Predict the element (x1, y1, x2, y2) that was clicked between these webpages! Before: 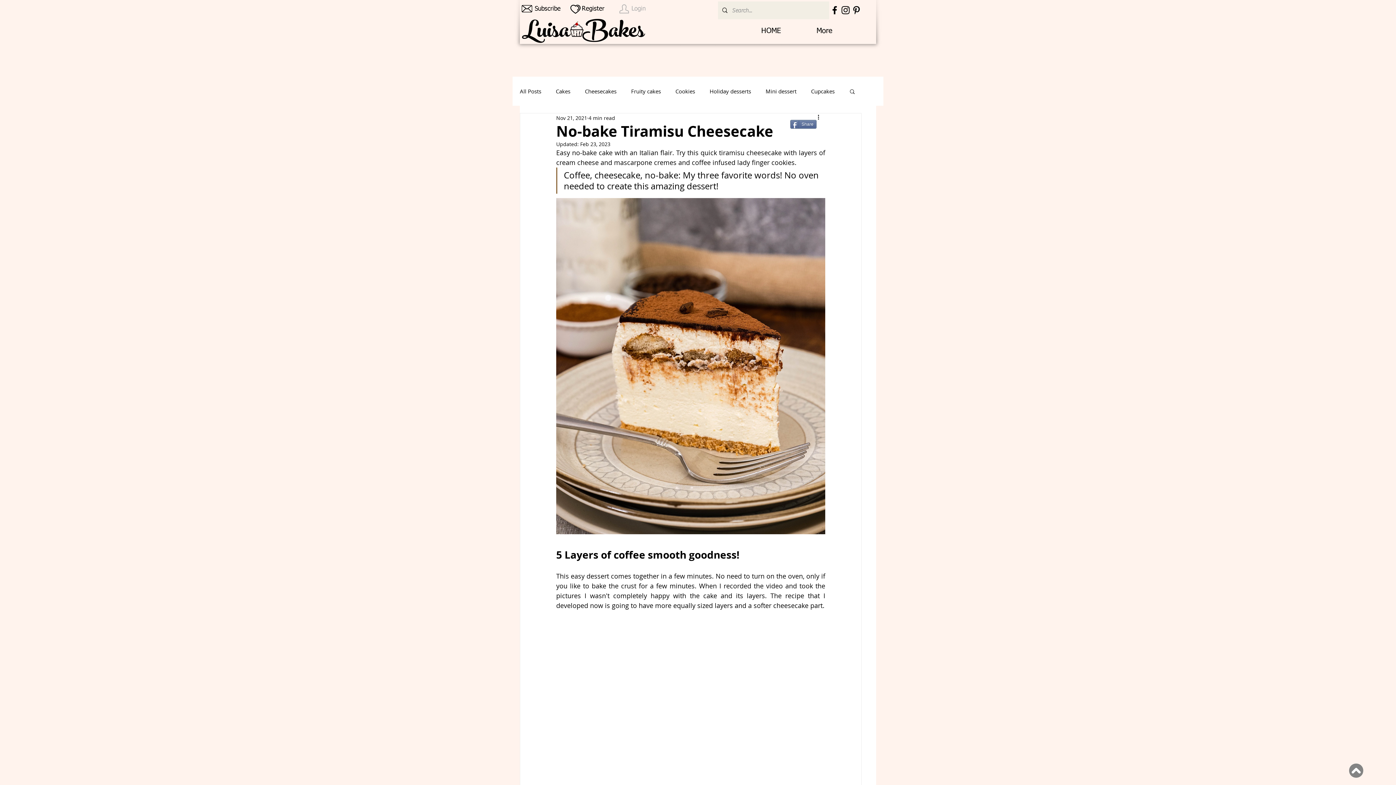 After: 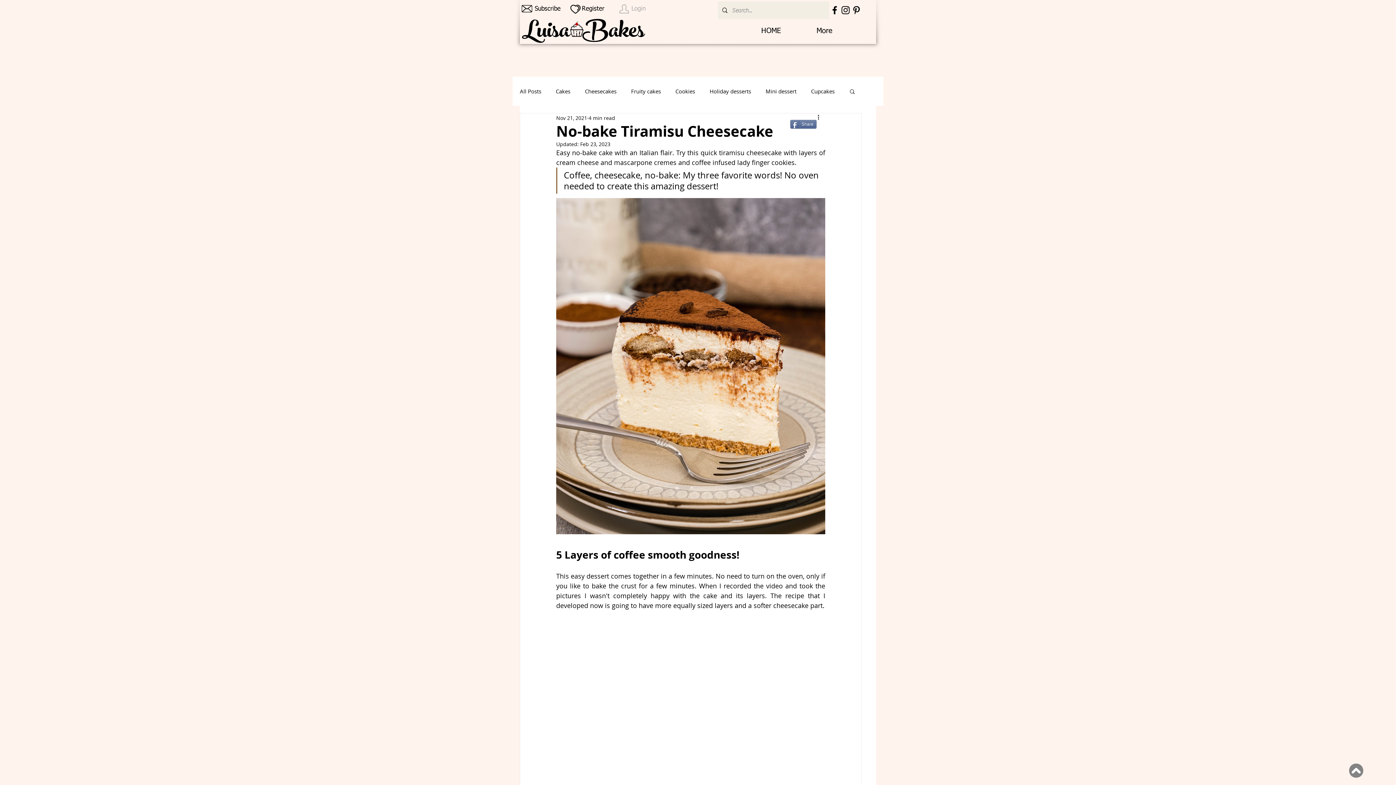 Action: bbox: (525, 0, 570, 17) label: Subscribe